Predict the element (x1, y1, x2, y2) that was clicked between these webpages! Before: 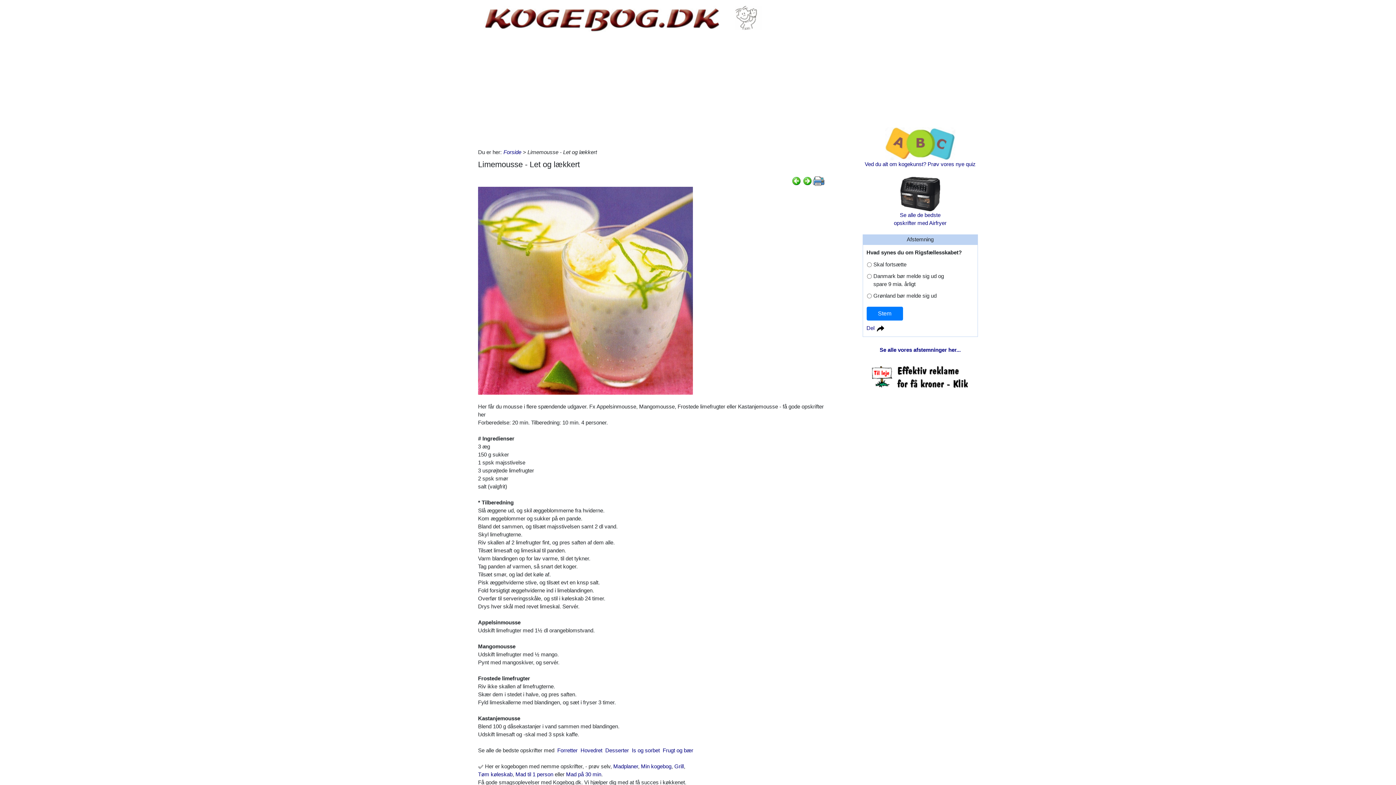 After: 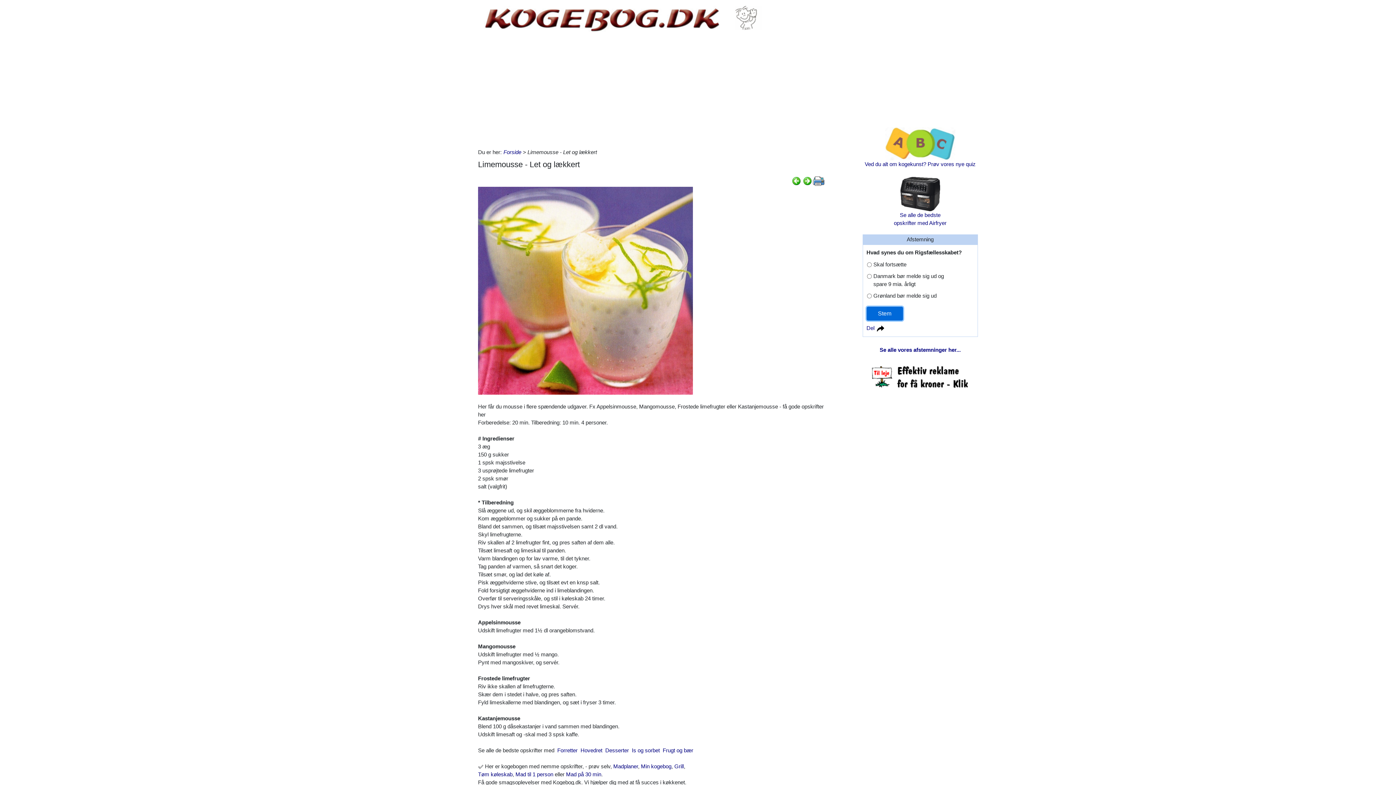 Action: bbox: (866, 306, 903, 320) label: Stem